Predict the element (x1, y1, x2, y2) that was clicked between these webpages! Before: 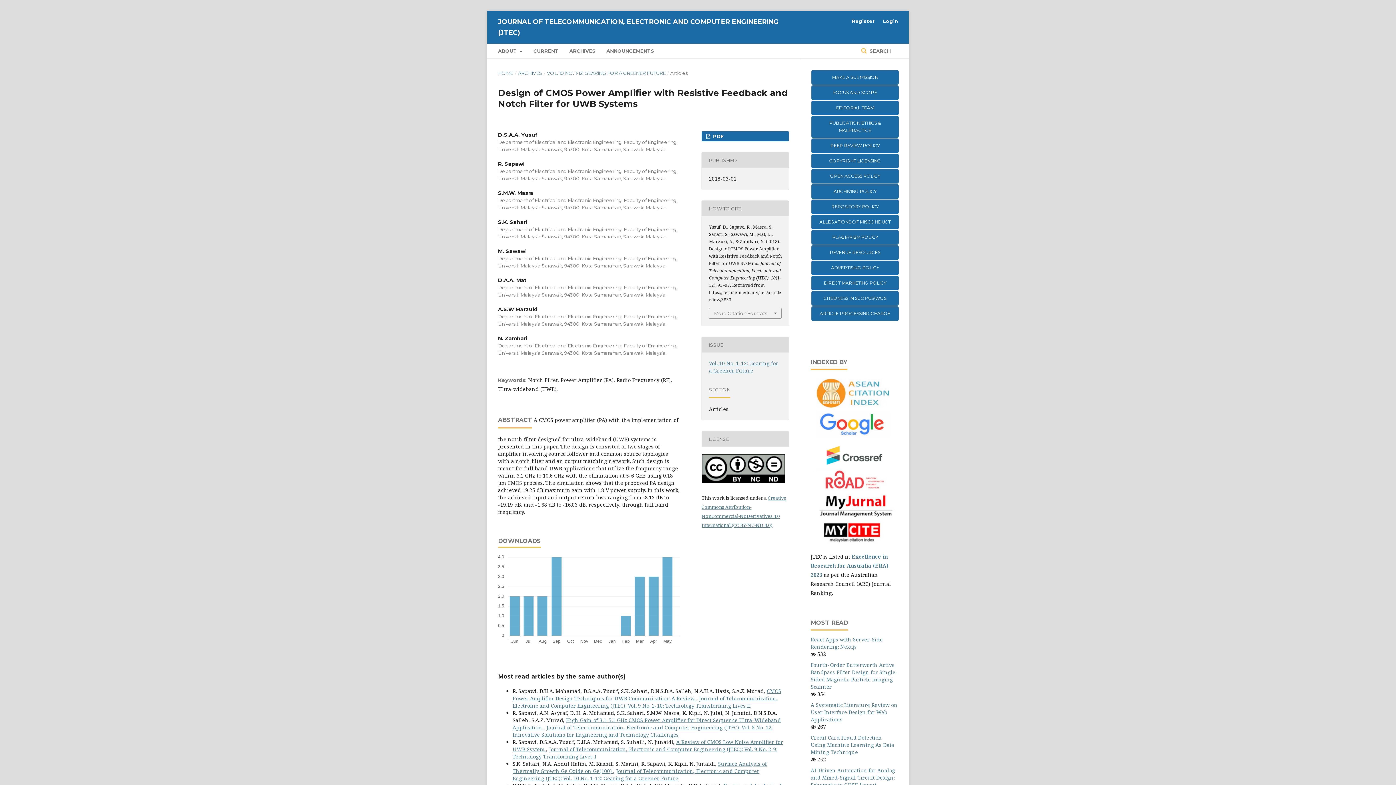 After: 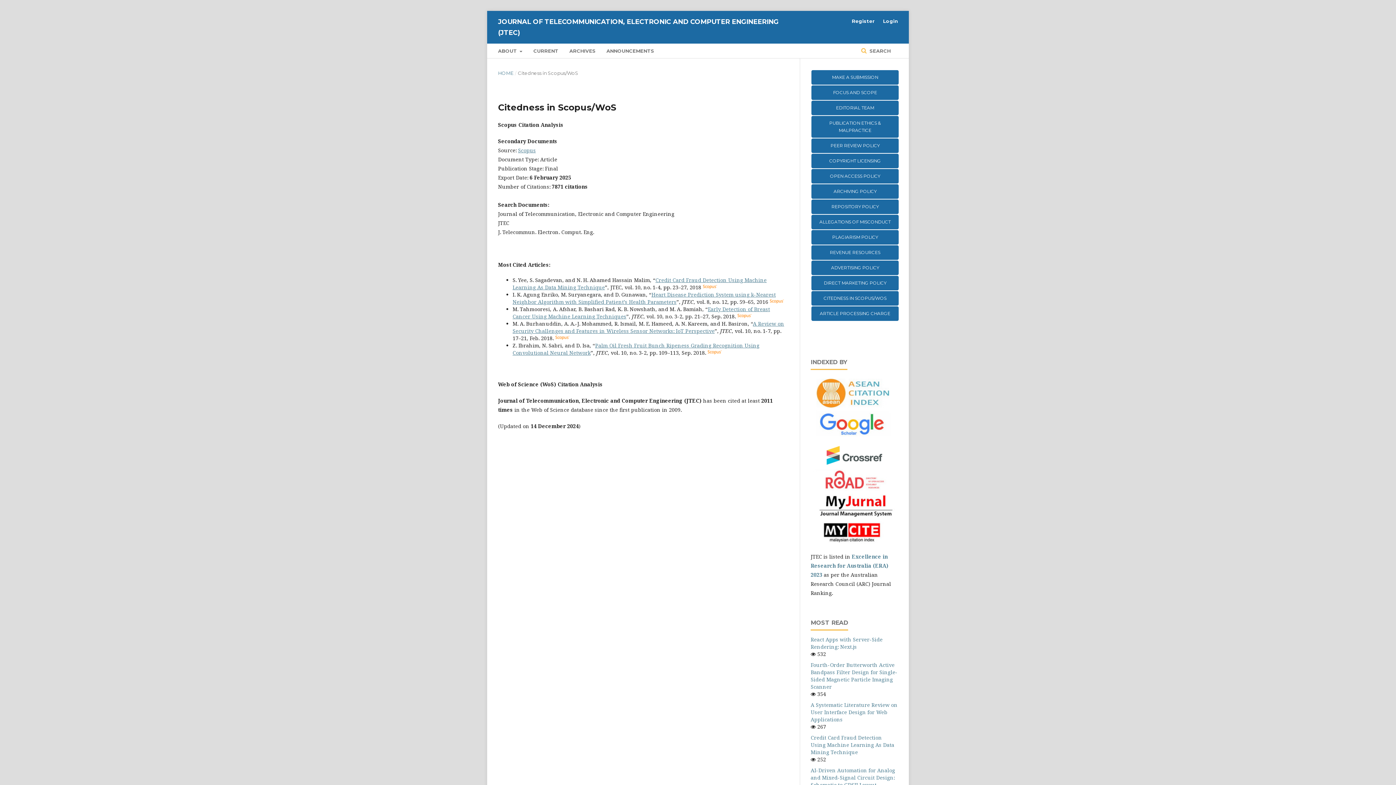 Action: bbox: (823, 295, 886, 301) label: CITEDNESS IN SCOPUS/WOS